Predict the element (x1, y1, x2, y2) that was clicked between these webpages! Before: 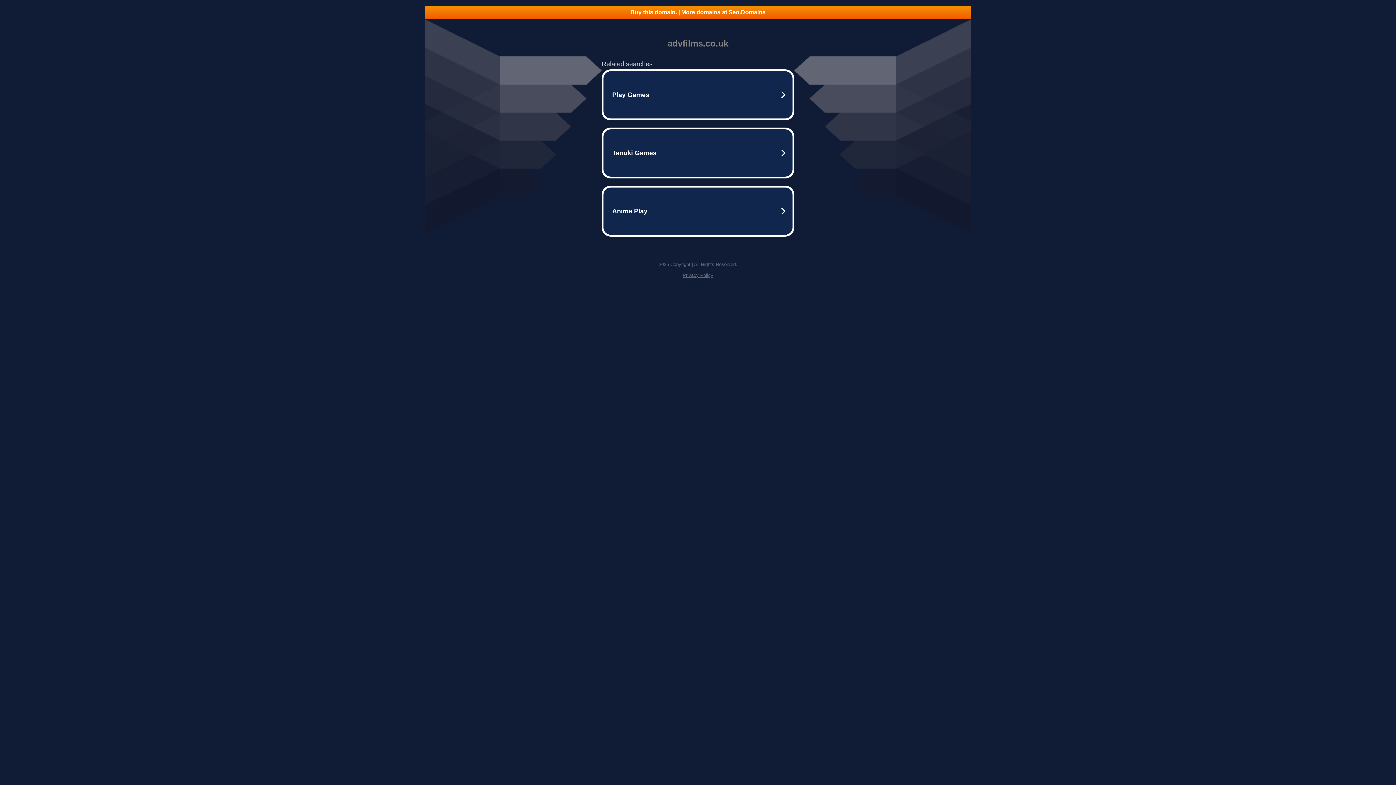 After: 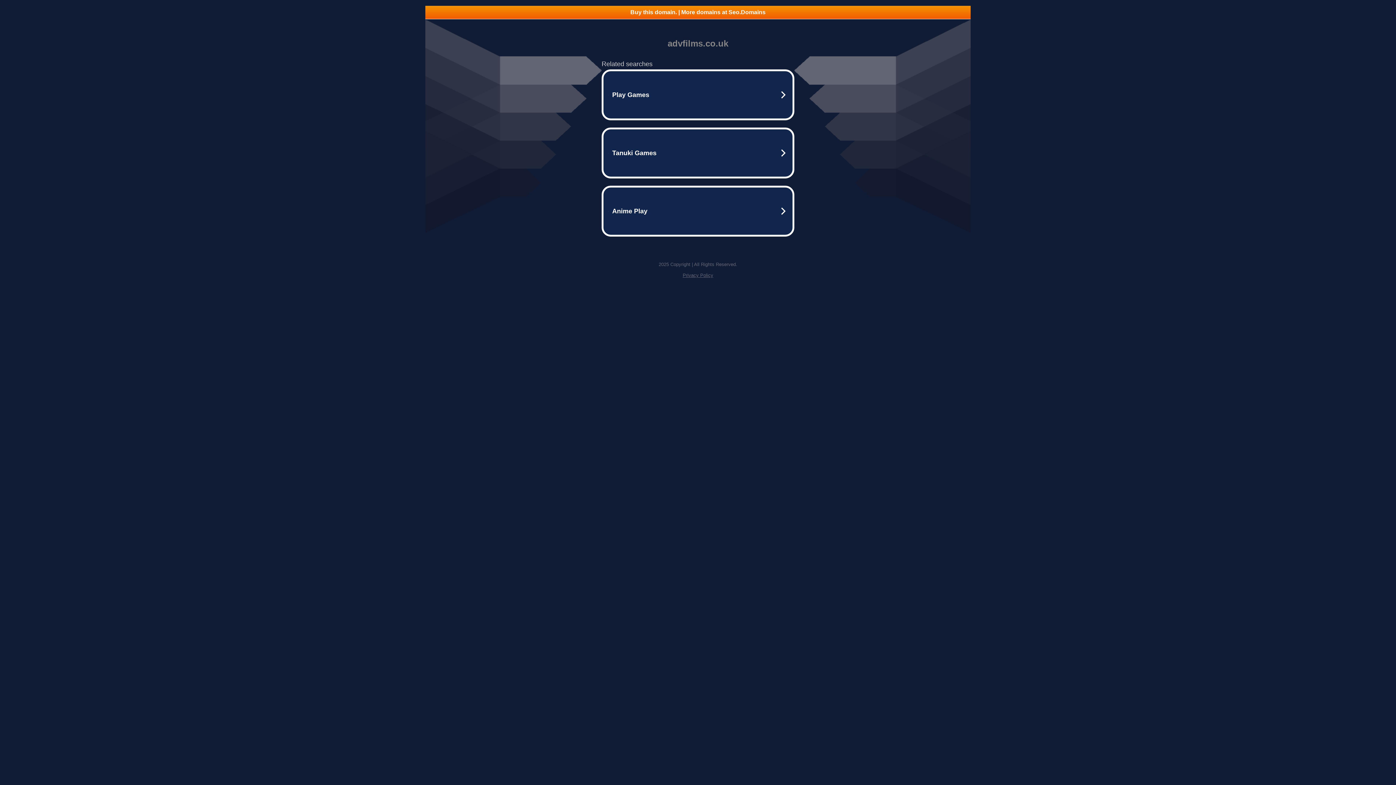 Action: bbox: (425, 5, 970, 18) label: Buy this domain. | More domains at Seo.Domains